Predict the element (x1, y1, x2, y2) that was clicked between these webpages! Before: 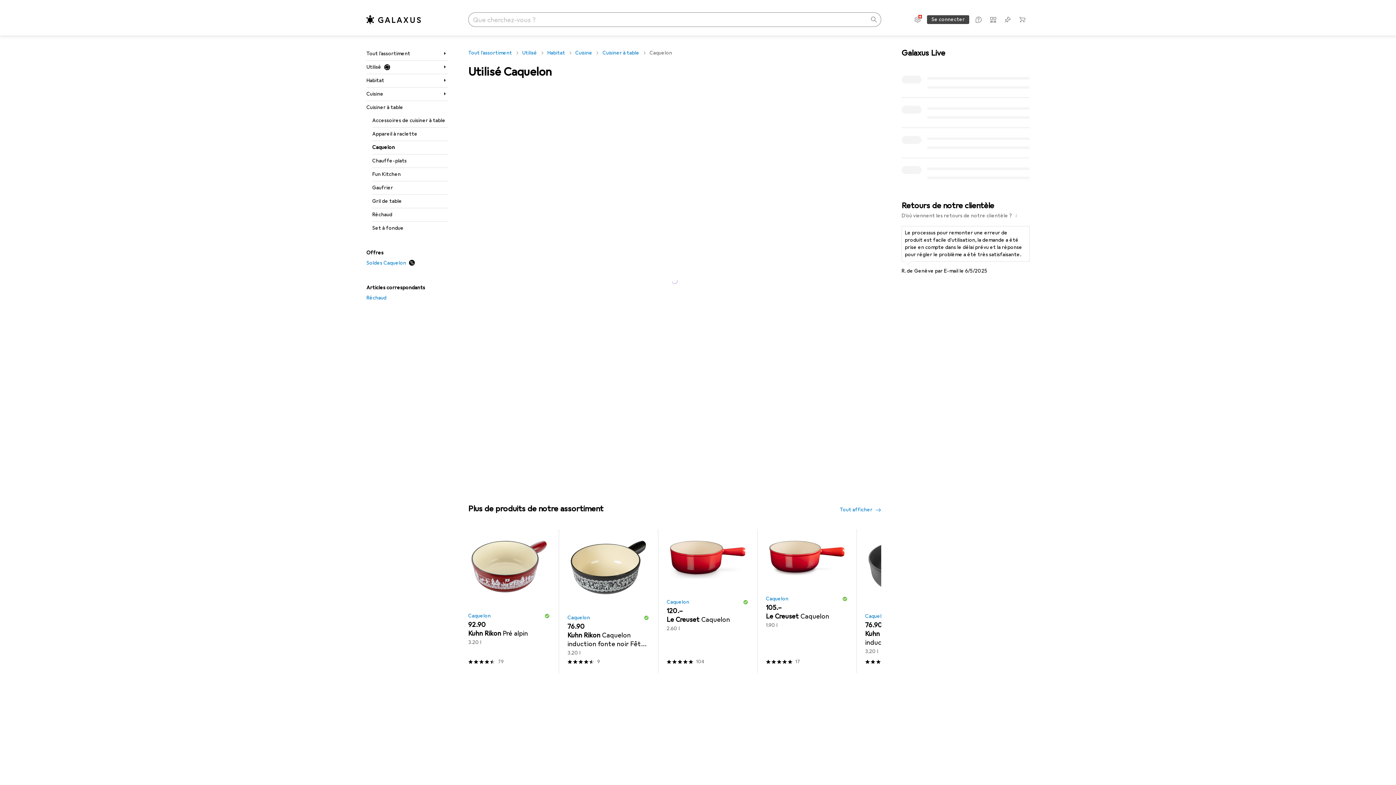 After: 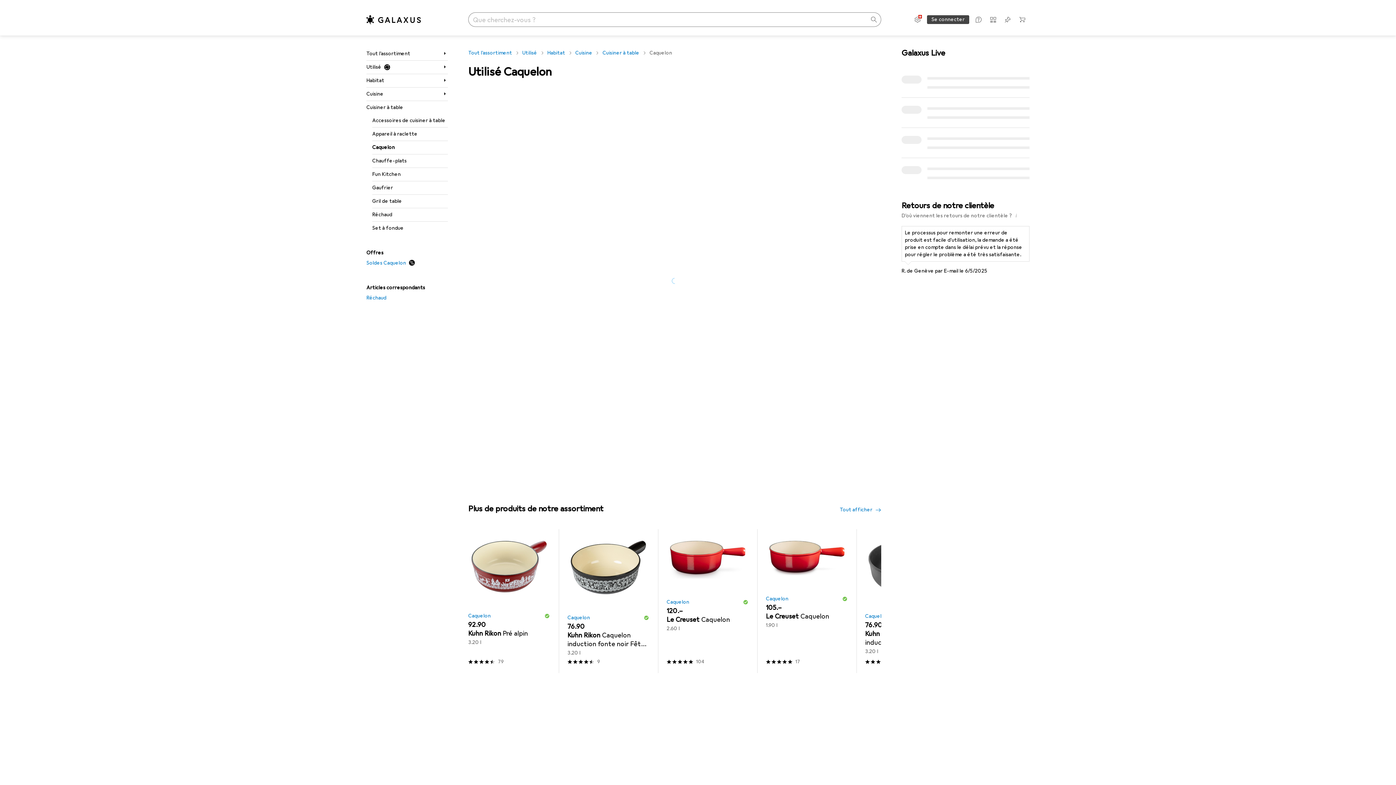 Action: bbox: (650, 685, 653, 688) label: Go to carousel slide 5